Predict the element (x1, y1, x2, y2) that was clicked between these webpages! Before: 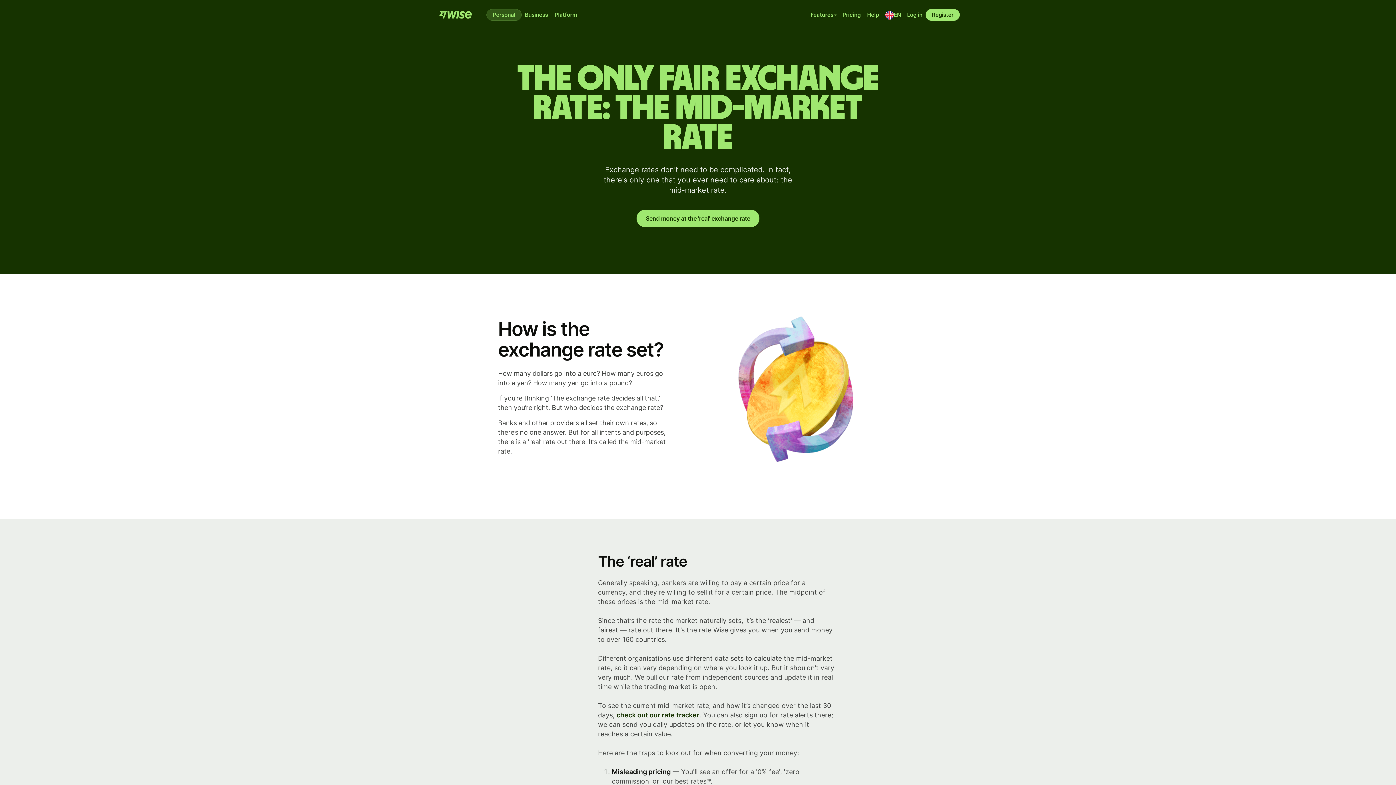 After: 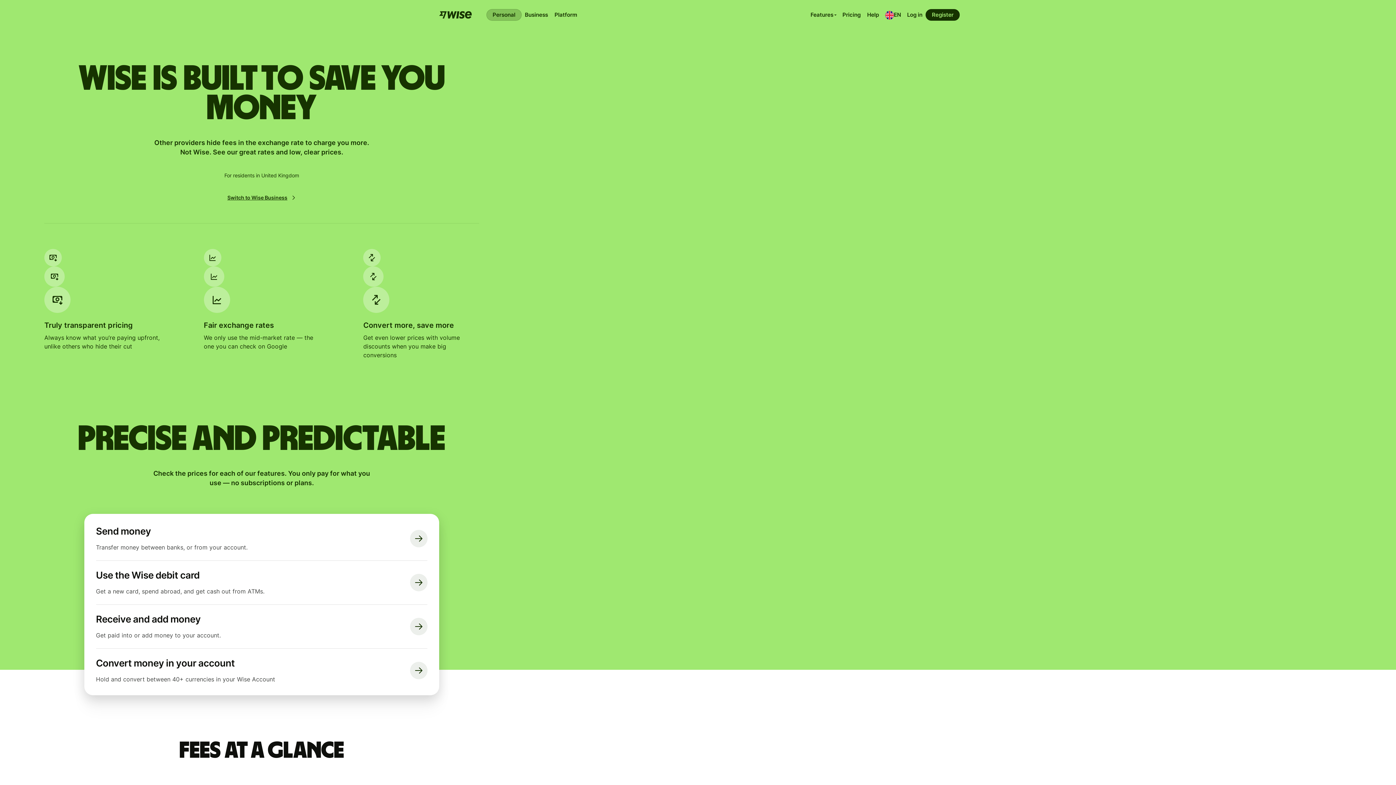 Action: label: Pricing bbox: (839, 9, 864, 20)